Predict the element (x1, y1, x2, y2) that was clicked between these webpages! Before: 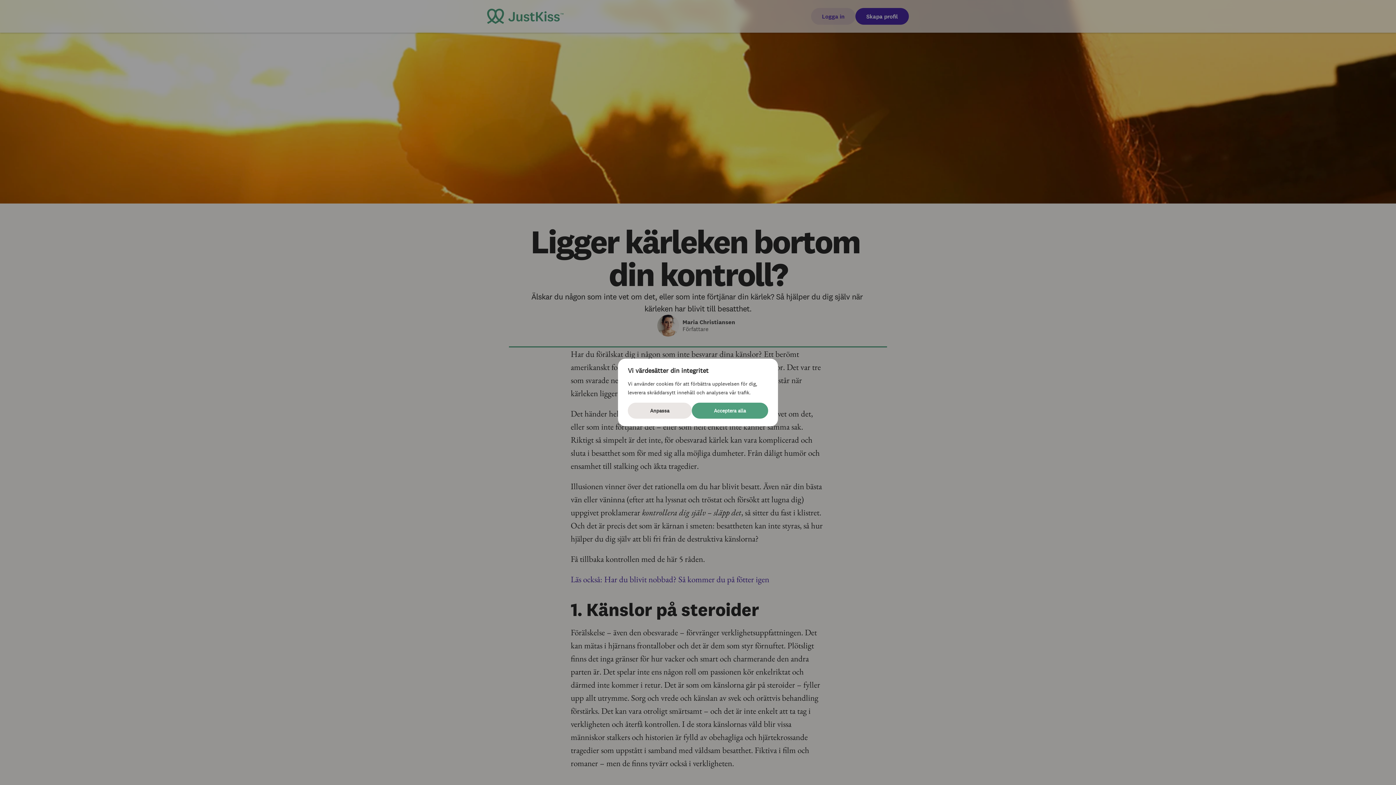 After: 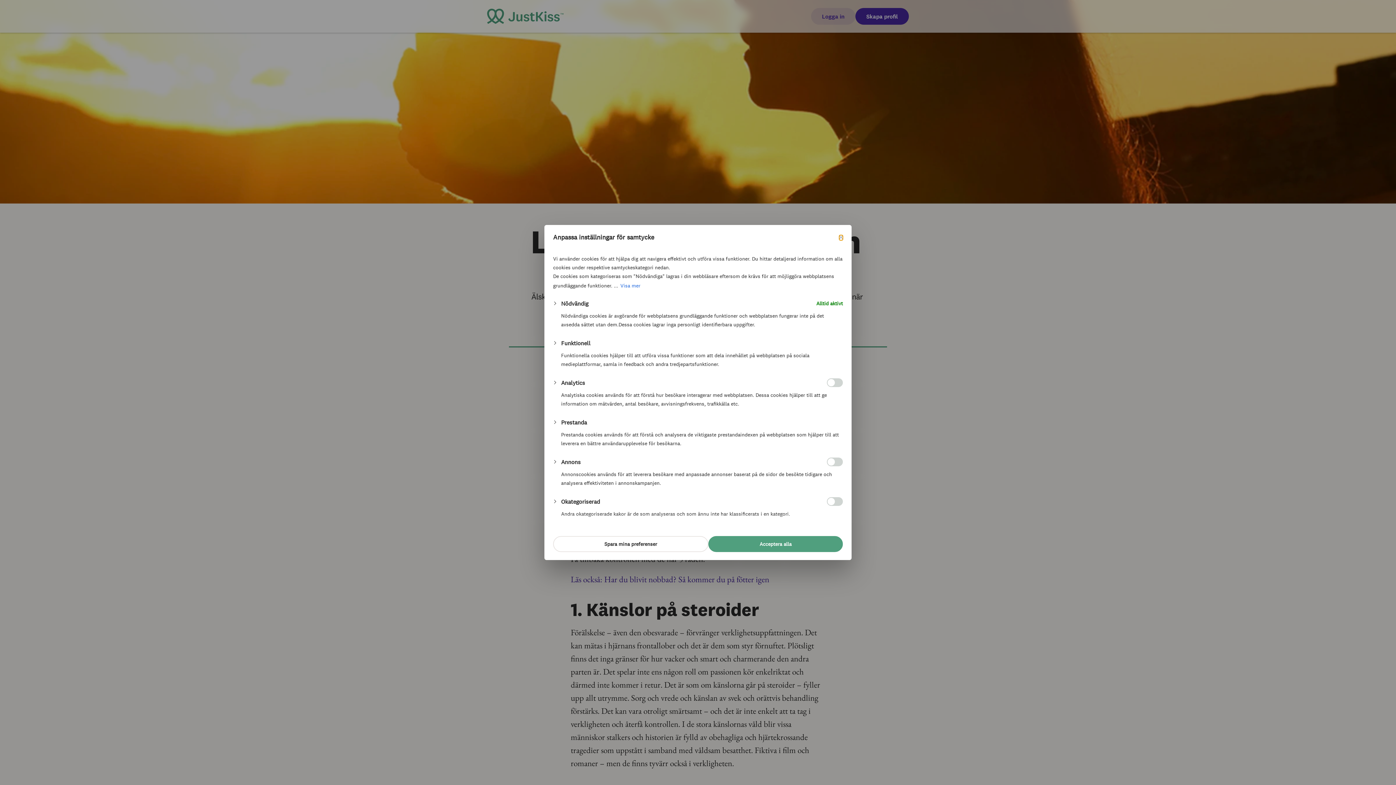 Action: bbox: (628, 402, 691, 418) label: Anpassa